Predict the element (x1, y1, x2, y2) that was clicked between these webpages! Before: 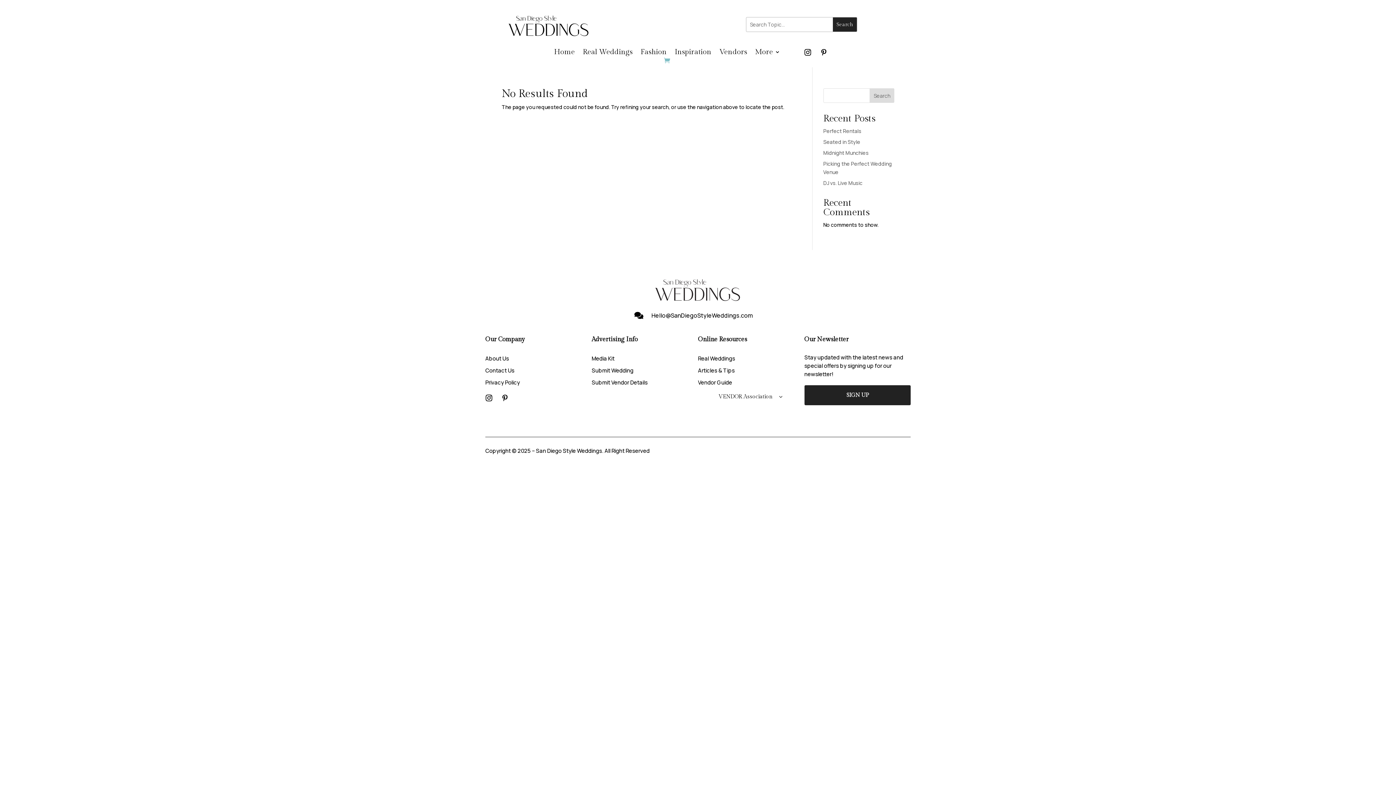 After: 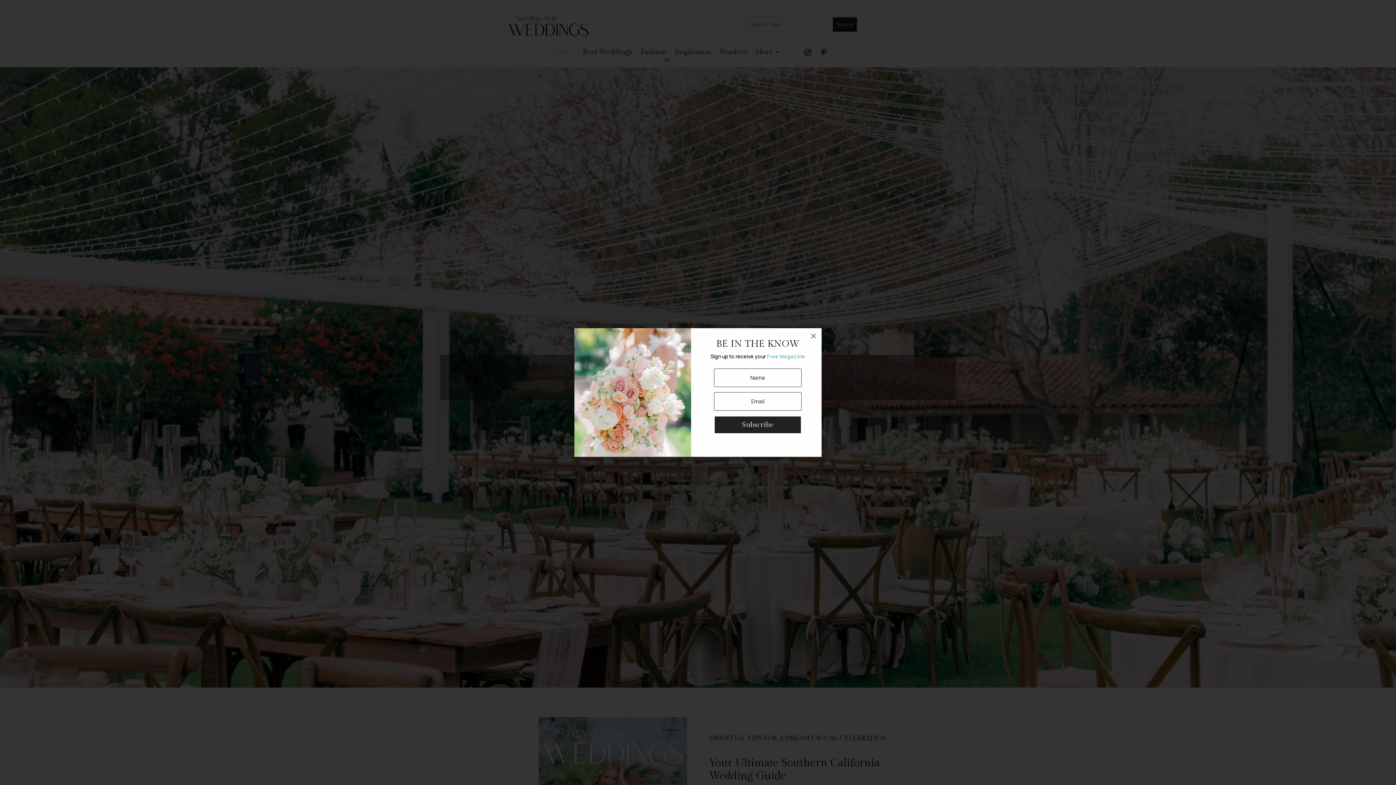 Action: label: Home bbox: (554, 49, 574, 57)